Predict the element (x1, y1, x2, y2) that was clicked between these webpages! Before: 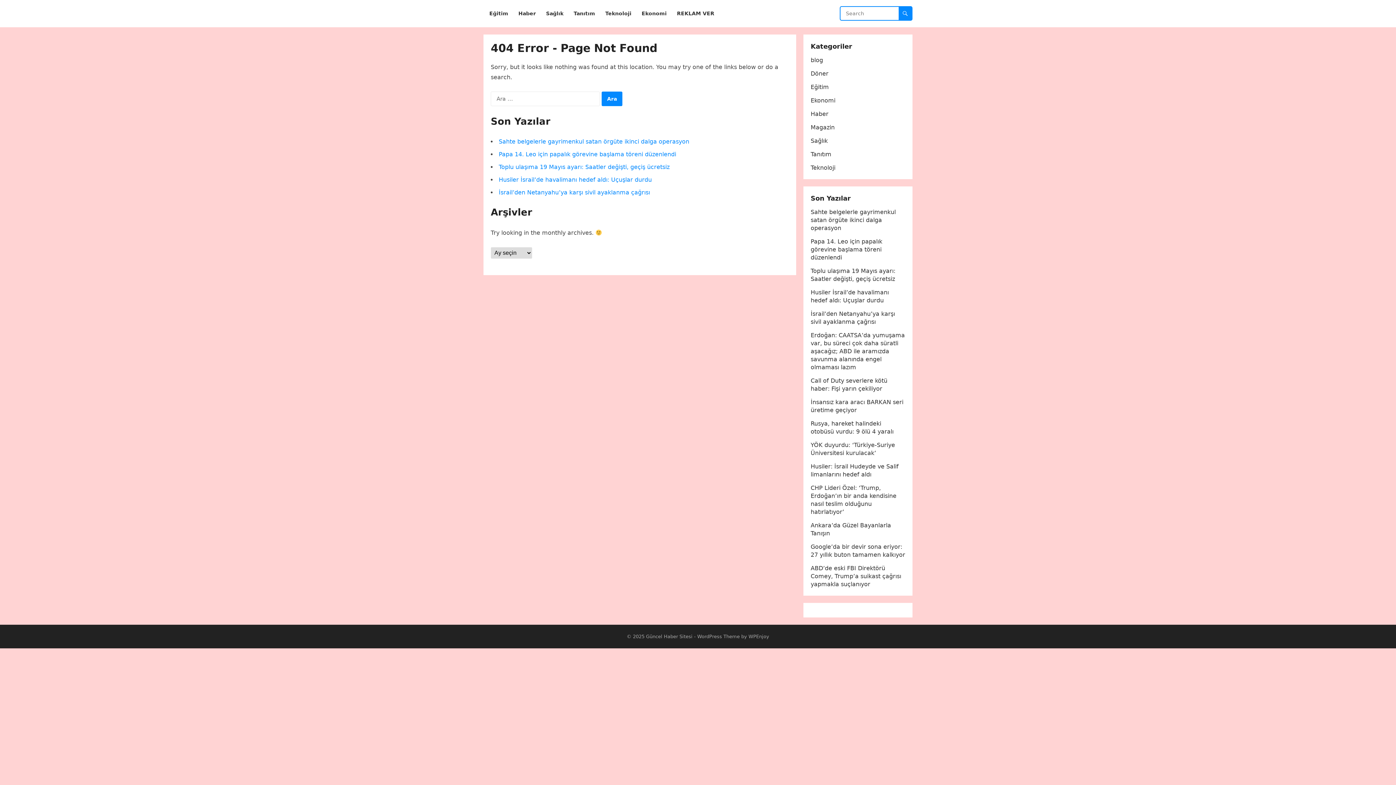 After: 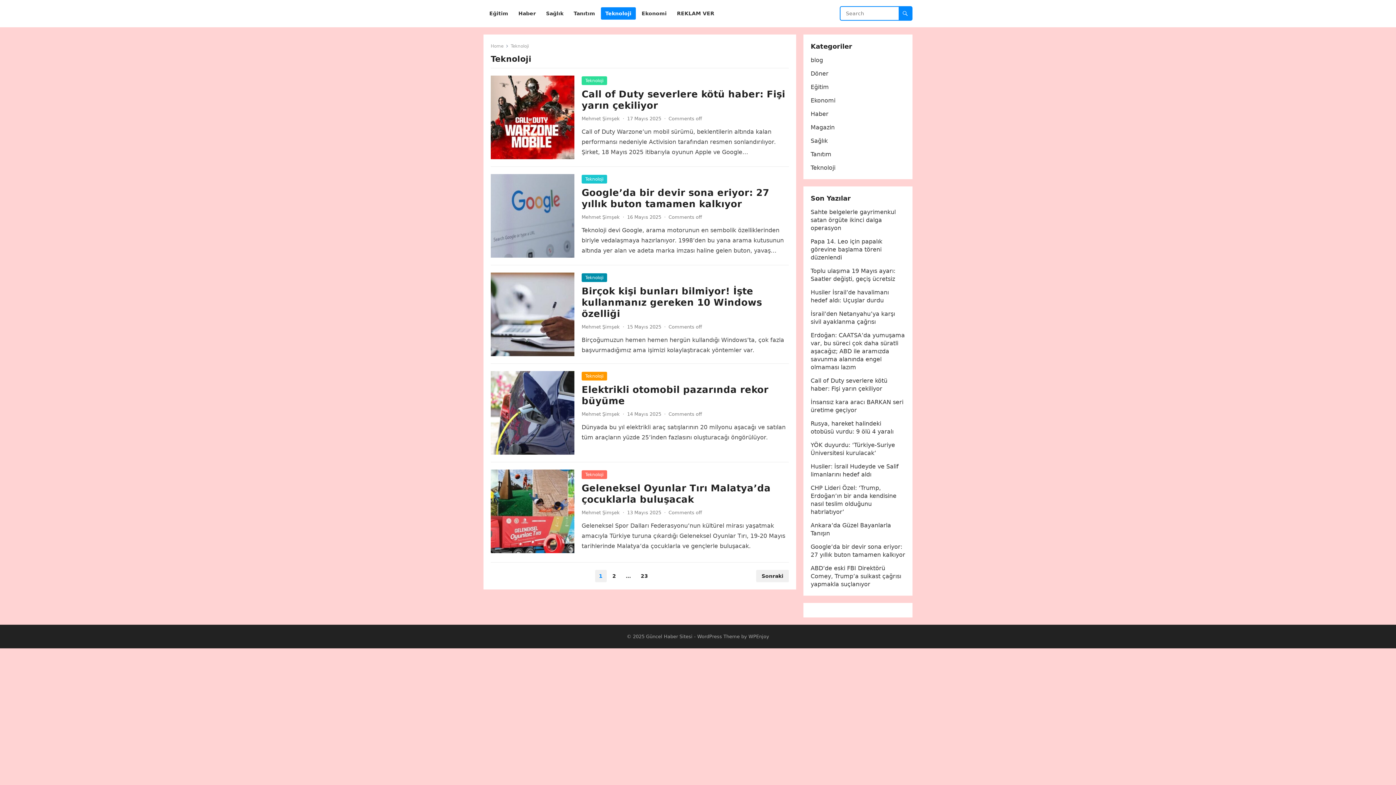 Action: label: Teknoloji bbox: (810, 164, 835, 171)